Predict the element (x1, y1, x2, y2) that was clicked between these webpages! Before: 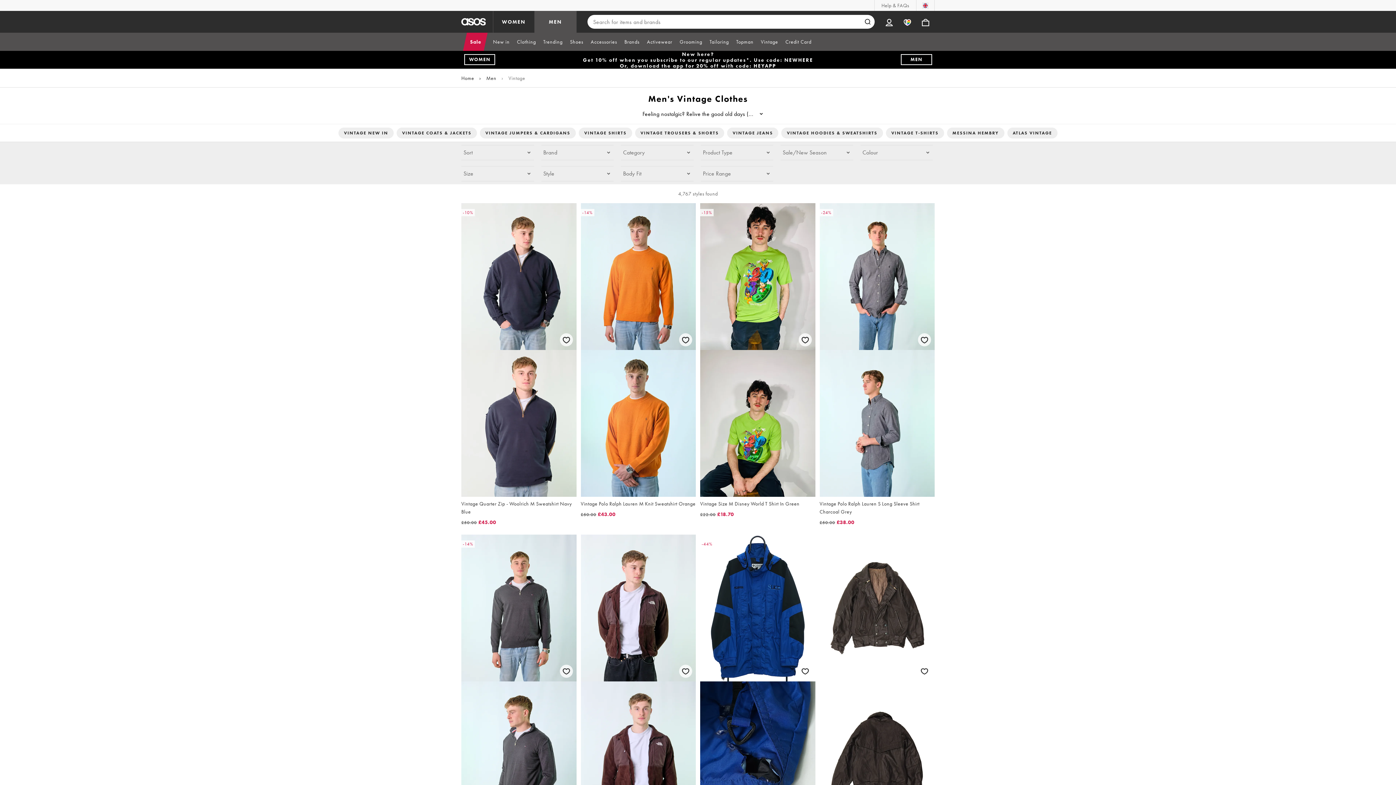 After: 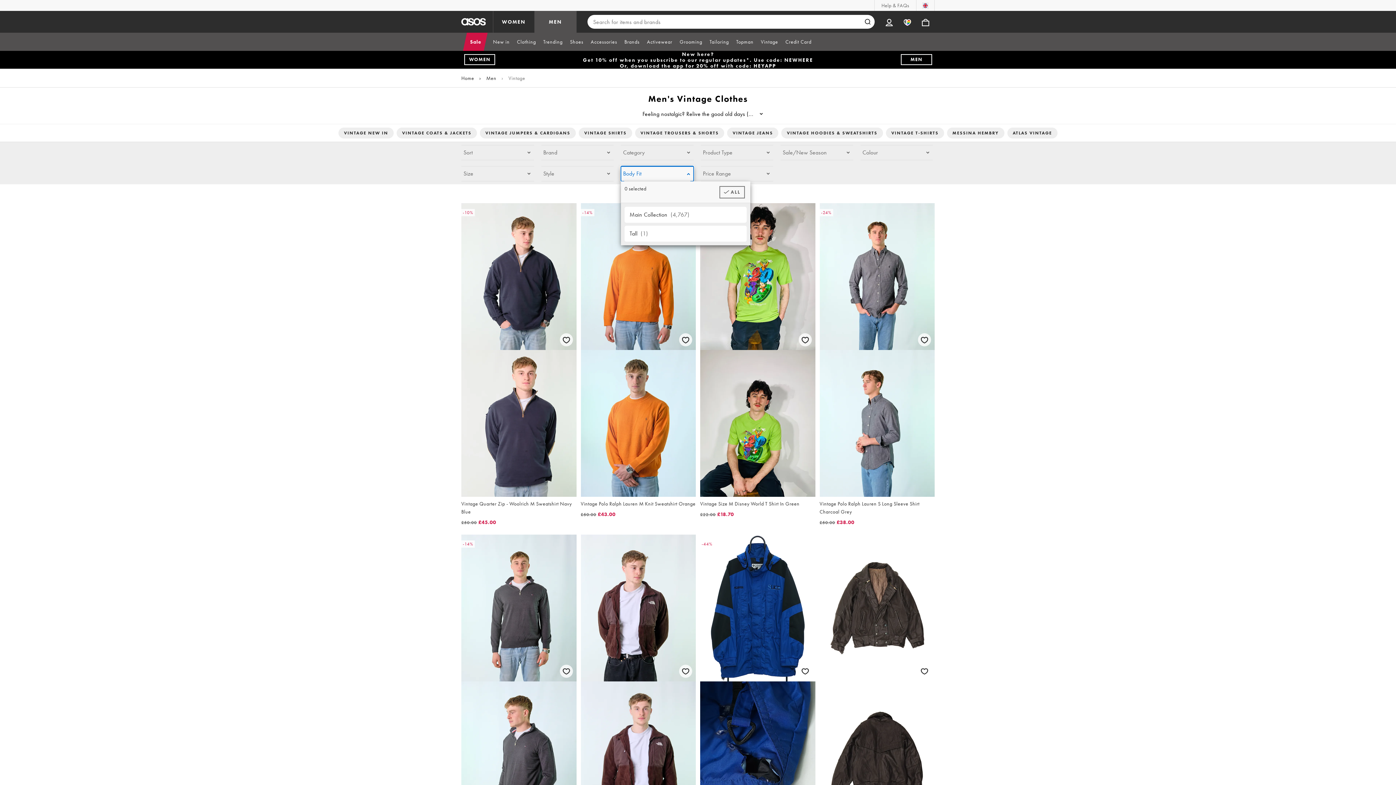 Action: label: Body Fit bbox: (621, 166, 693, 181)